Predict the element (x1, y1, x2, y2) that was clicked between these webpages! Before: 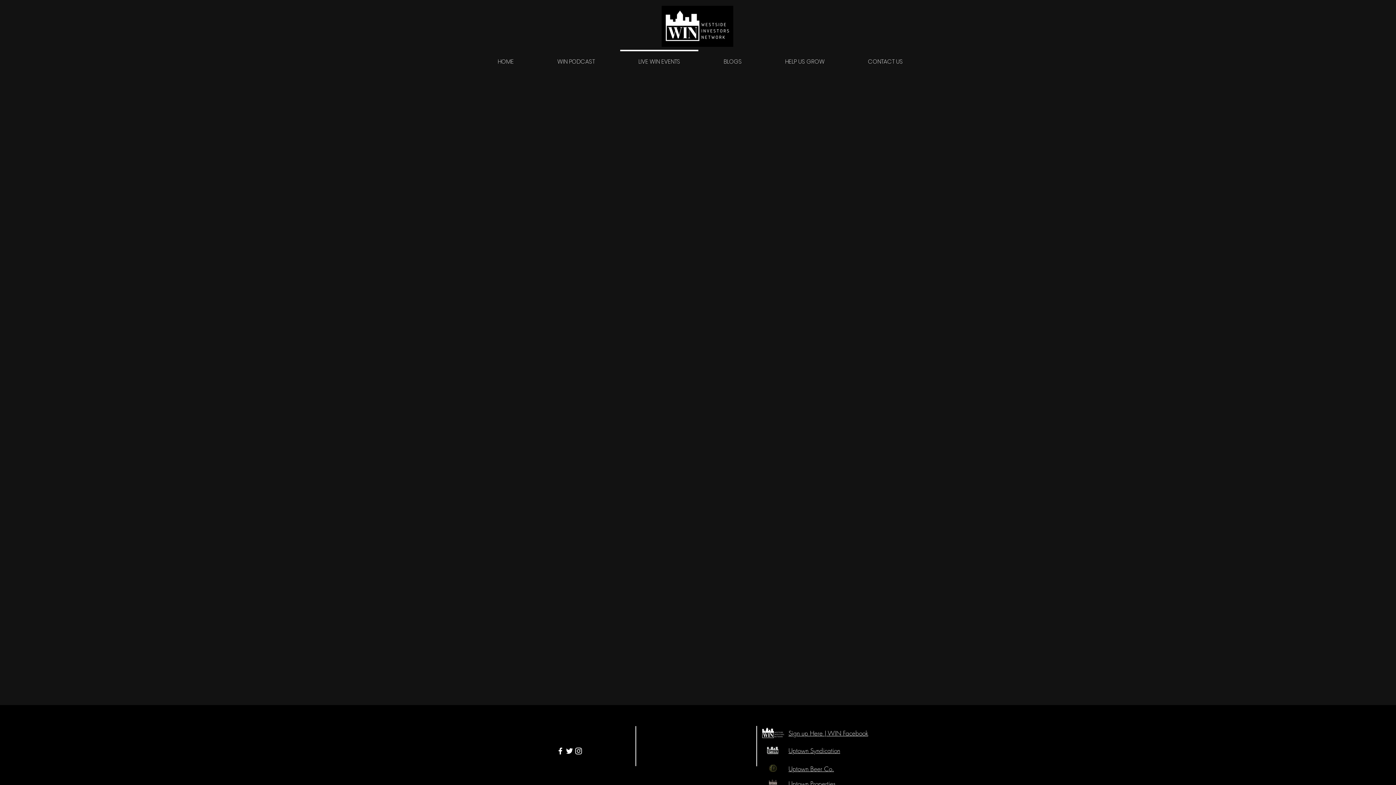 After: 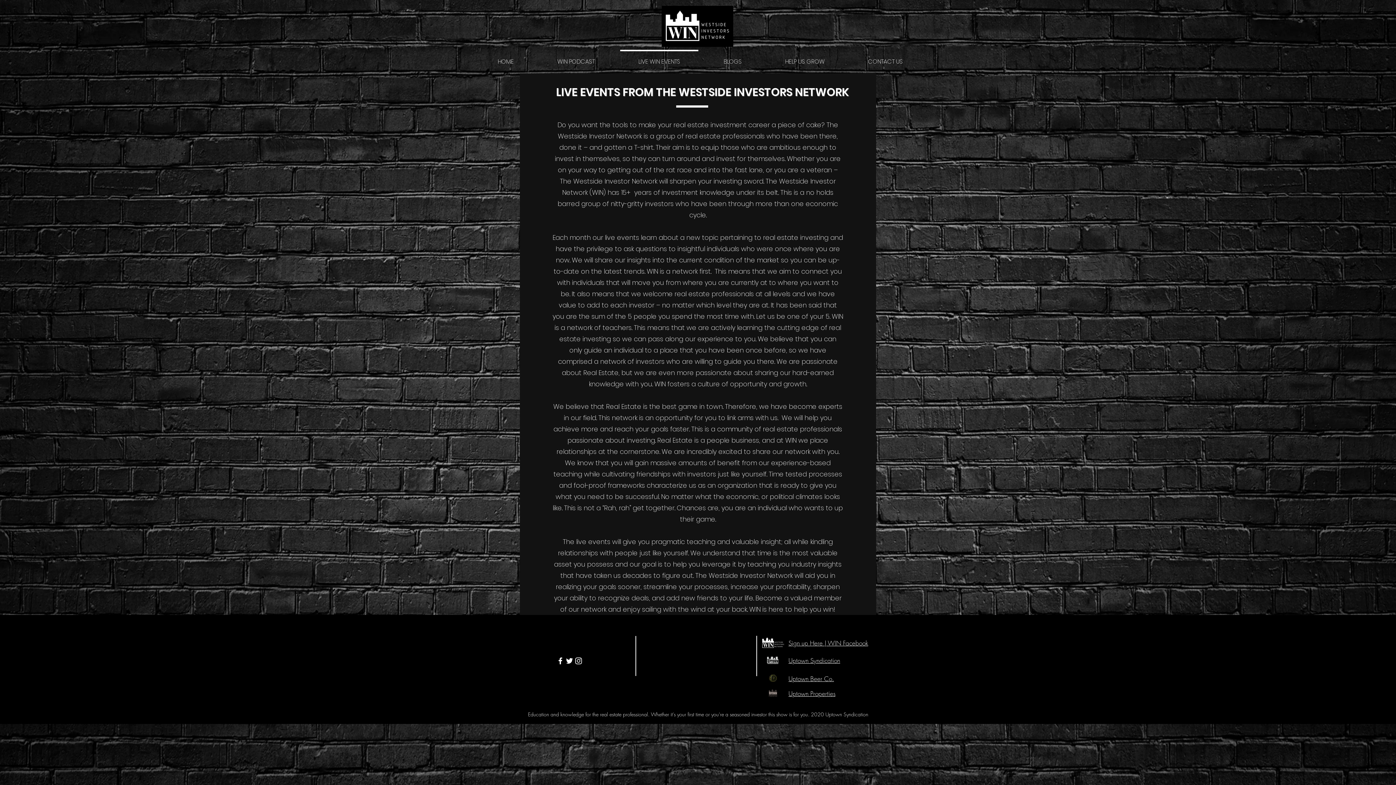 Action: label: LIVE WIN EVENTS bbox: (616, 49, 702, 66)